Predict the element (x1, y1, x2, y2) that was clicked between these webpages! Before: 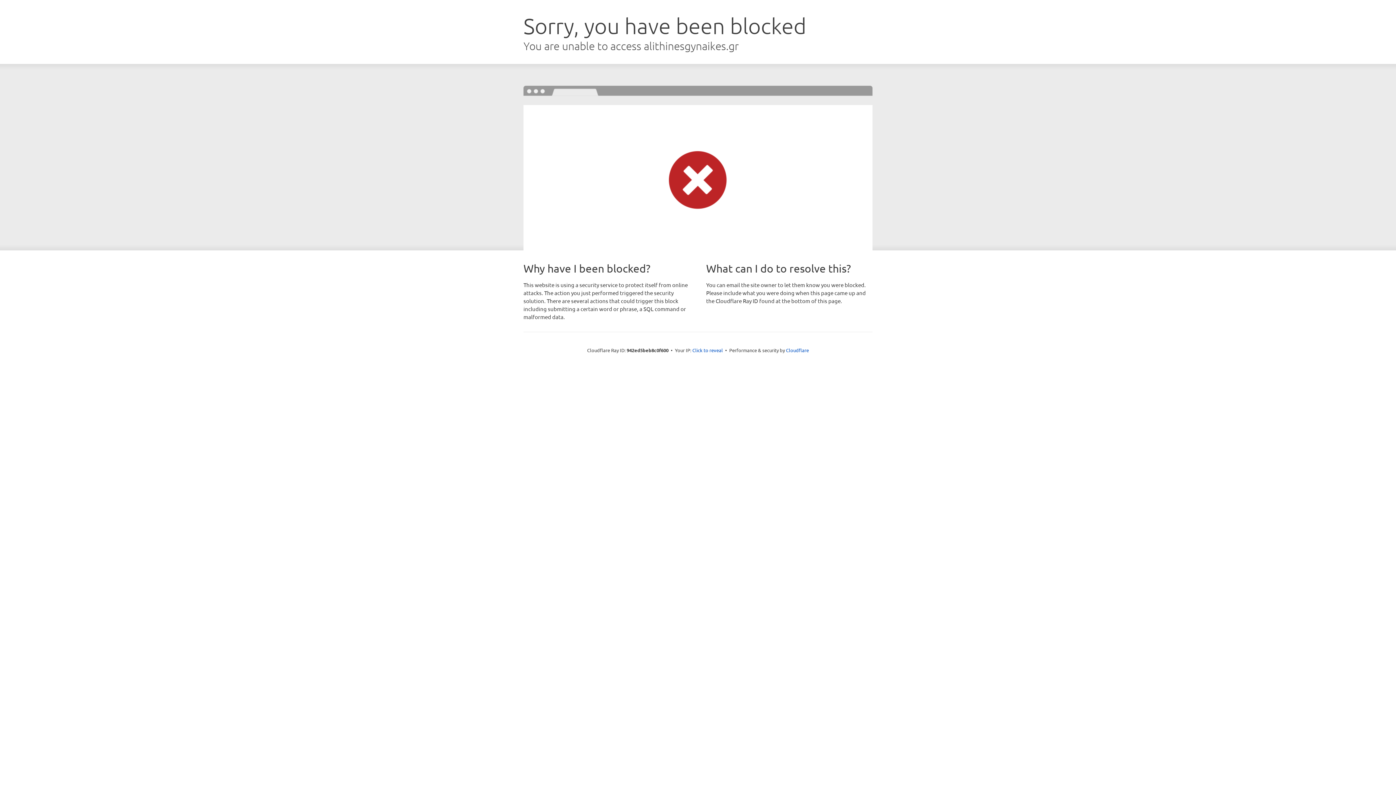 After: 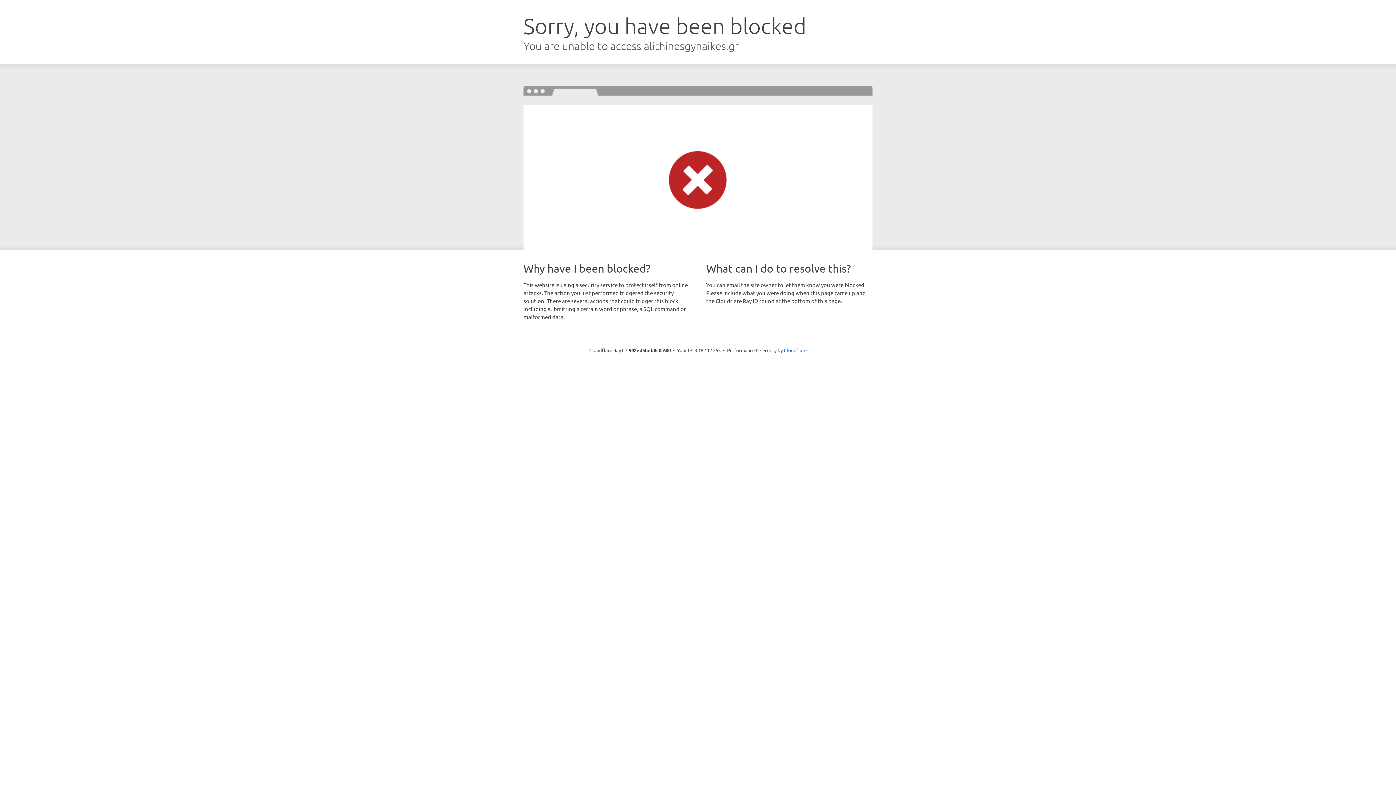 Action: bbox: (692, 346, 723, 353) label: Click to reveal